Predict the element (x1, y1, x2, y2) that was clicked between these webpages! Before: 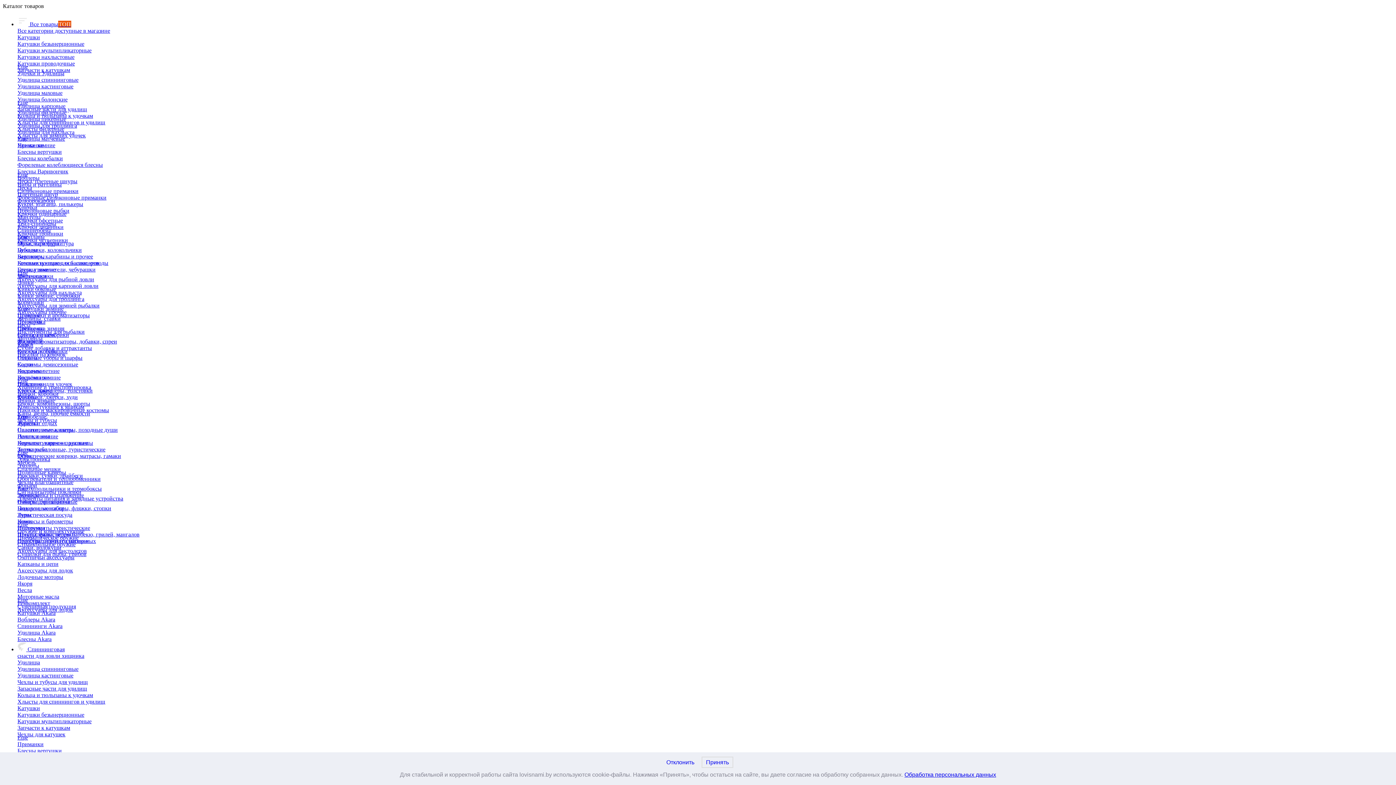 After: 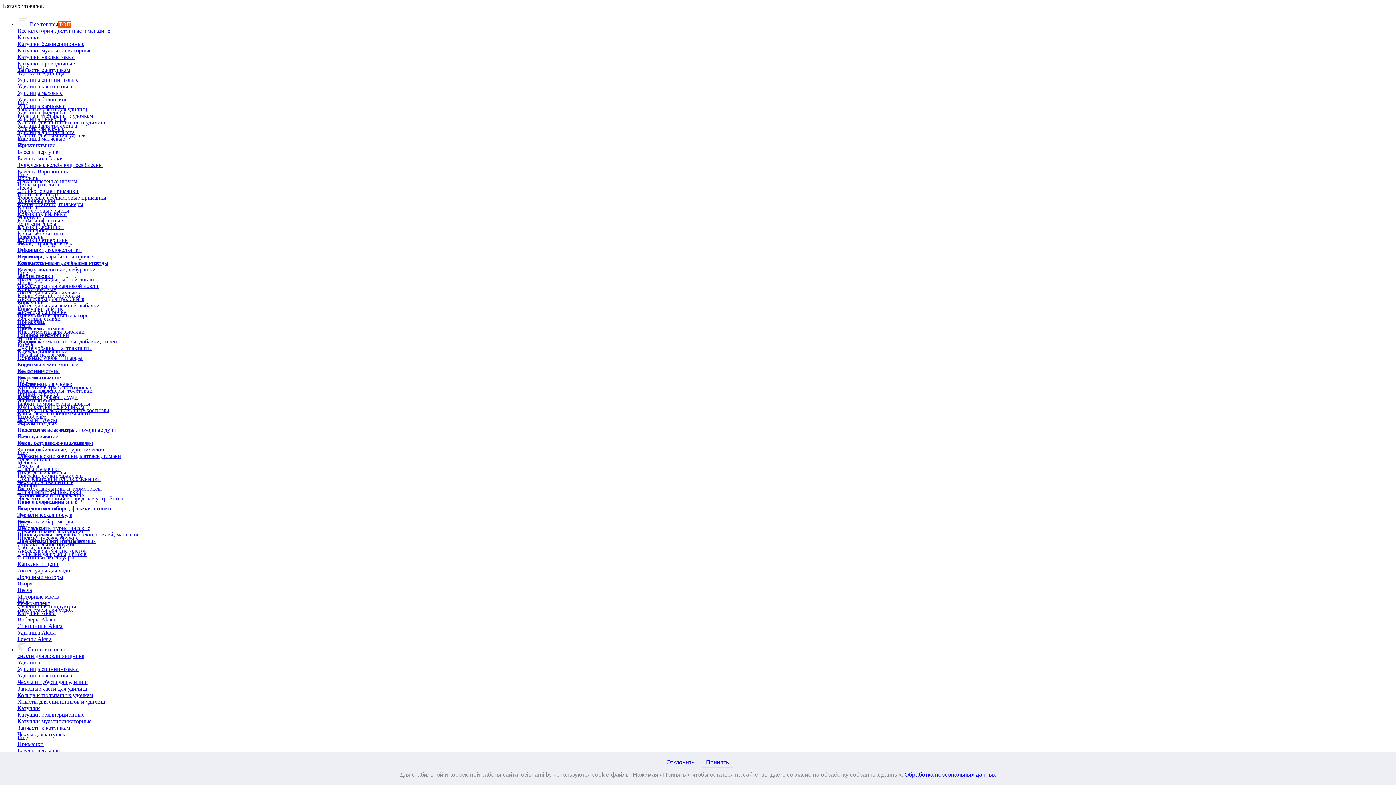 Action: label: Каны, ведра, прочие ёмкости bbox: (17, 410, 90, 416)